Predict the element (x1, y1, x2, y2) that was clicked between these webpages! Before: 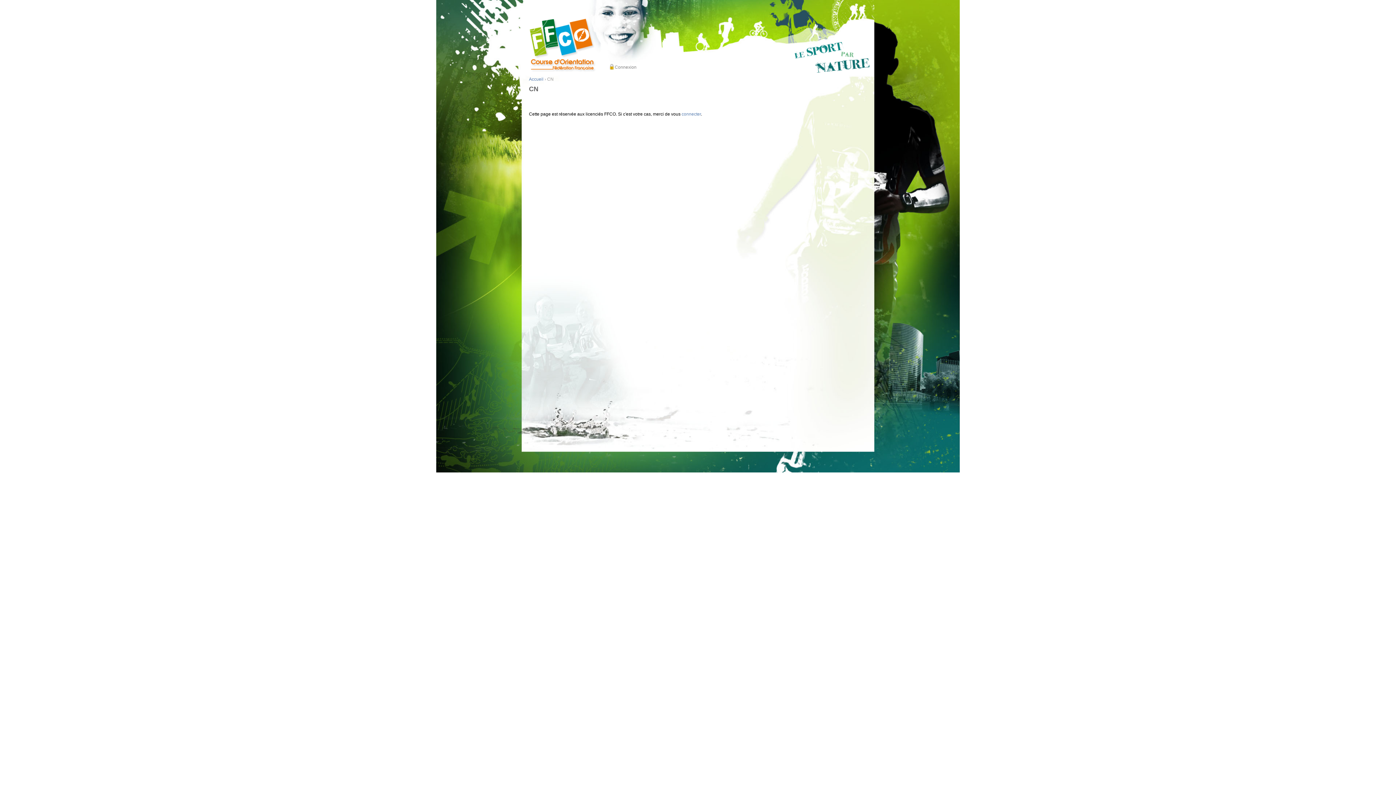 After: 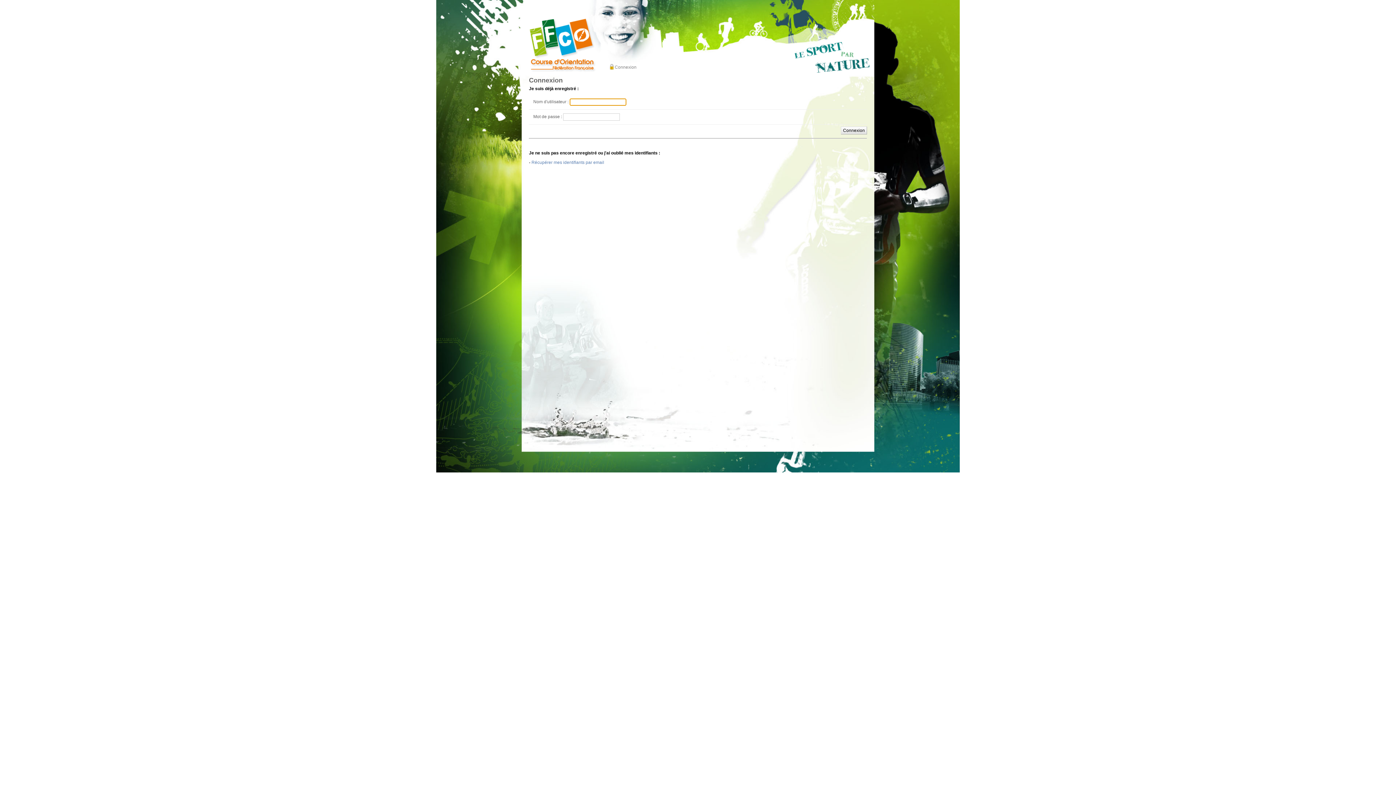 Action: bbox: (681, 111, 701, 116) label: connecter